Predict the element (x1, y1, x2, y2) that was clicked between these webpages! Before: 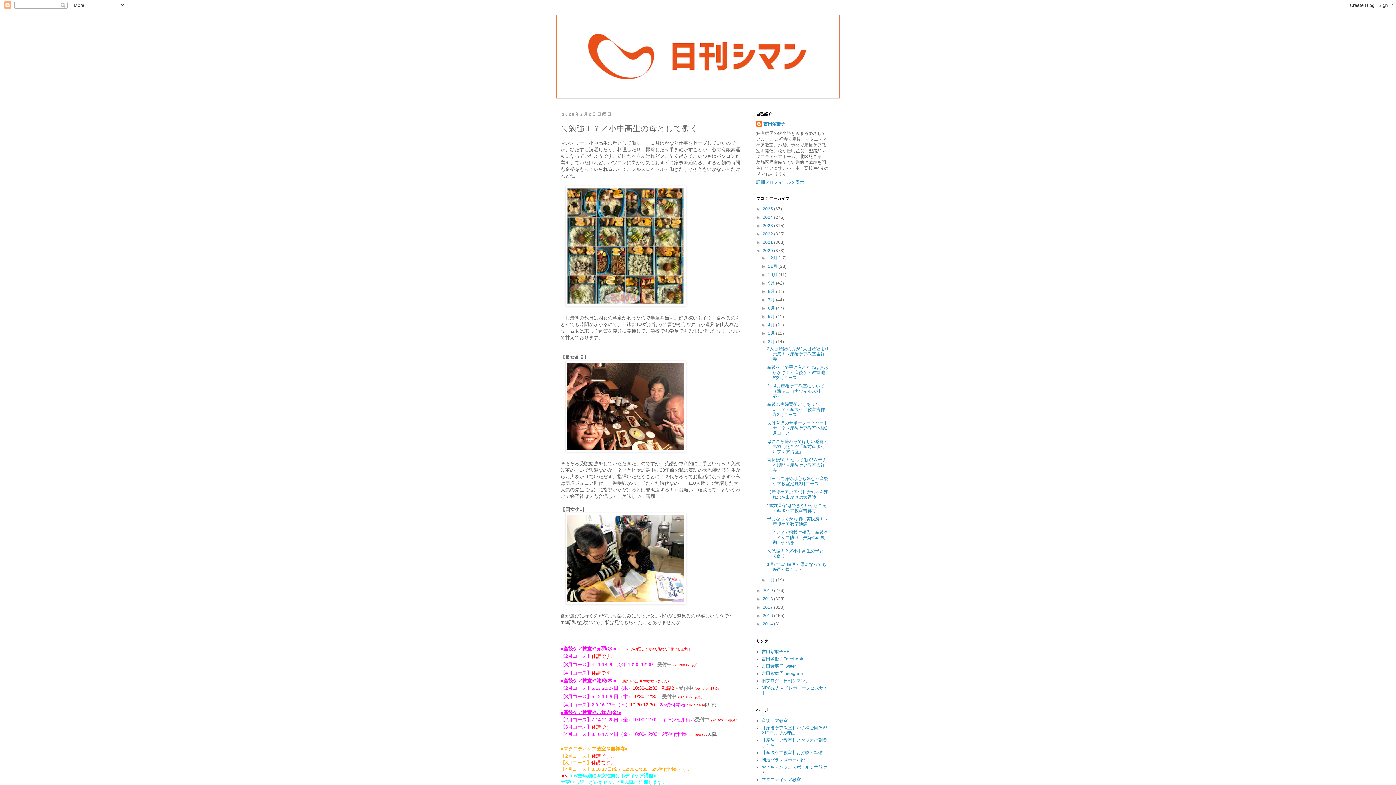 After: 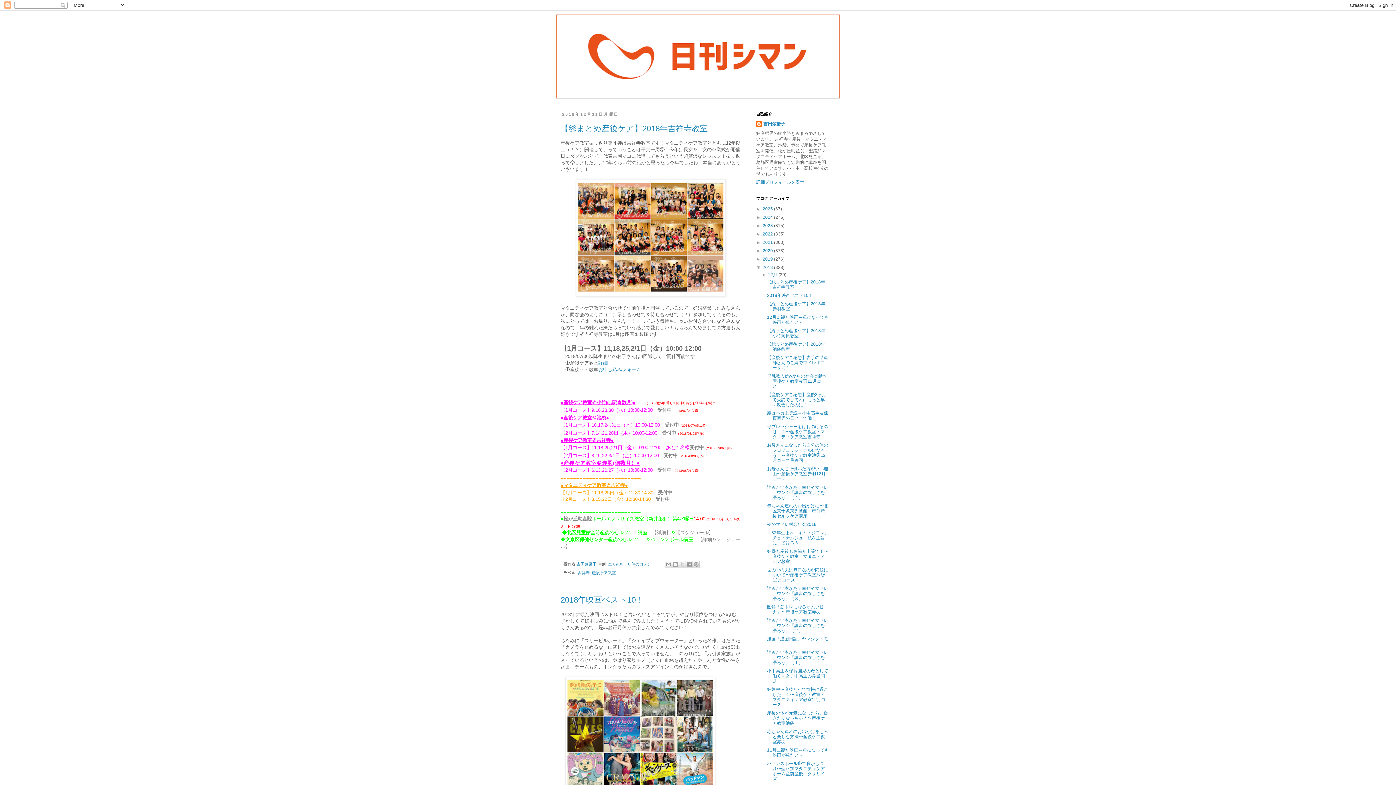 Action: label: 2018  bbox: (762, 596, 774, 601)